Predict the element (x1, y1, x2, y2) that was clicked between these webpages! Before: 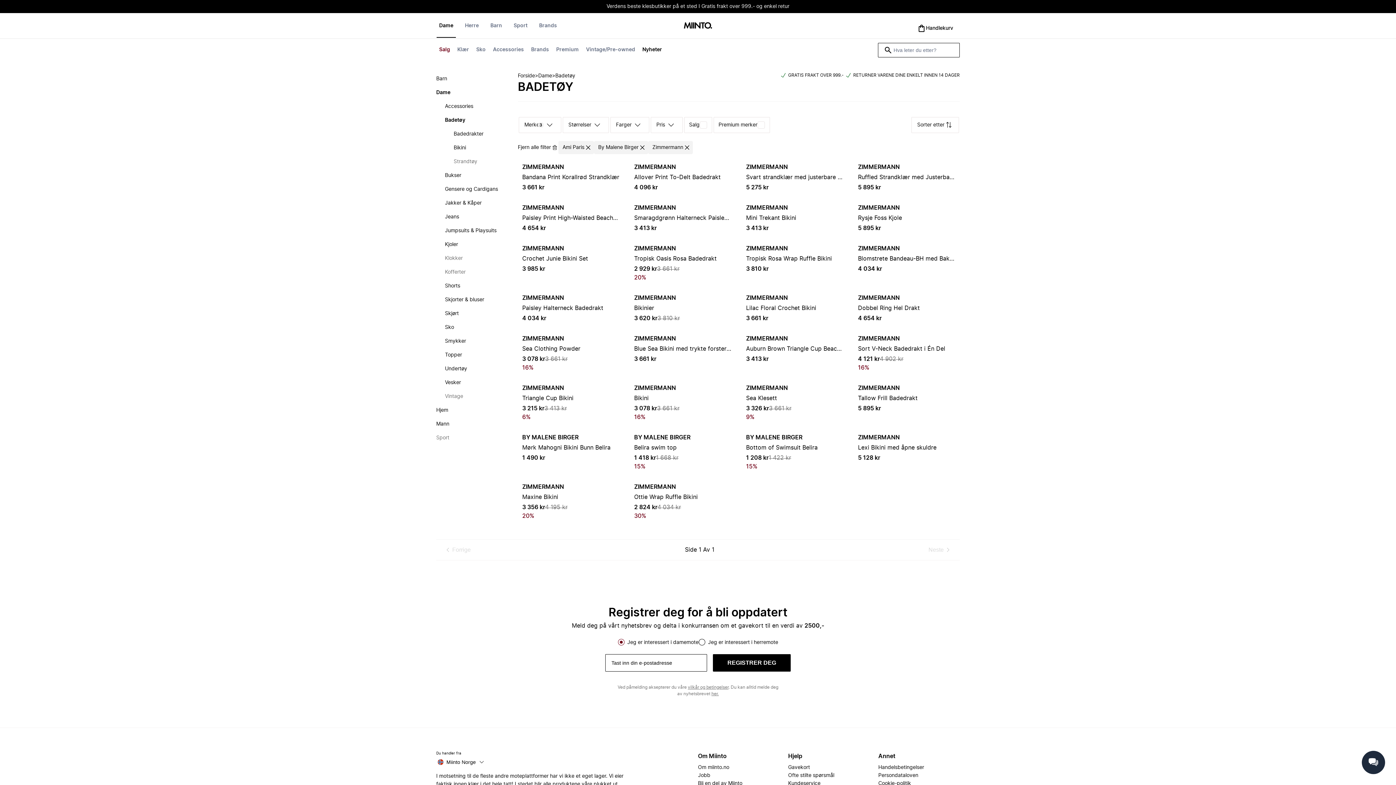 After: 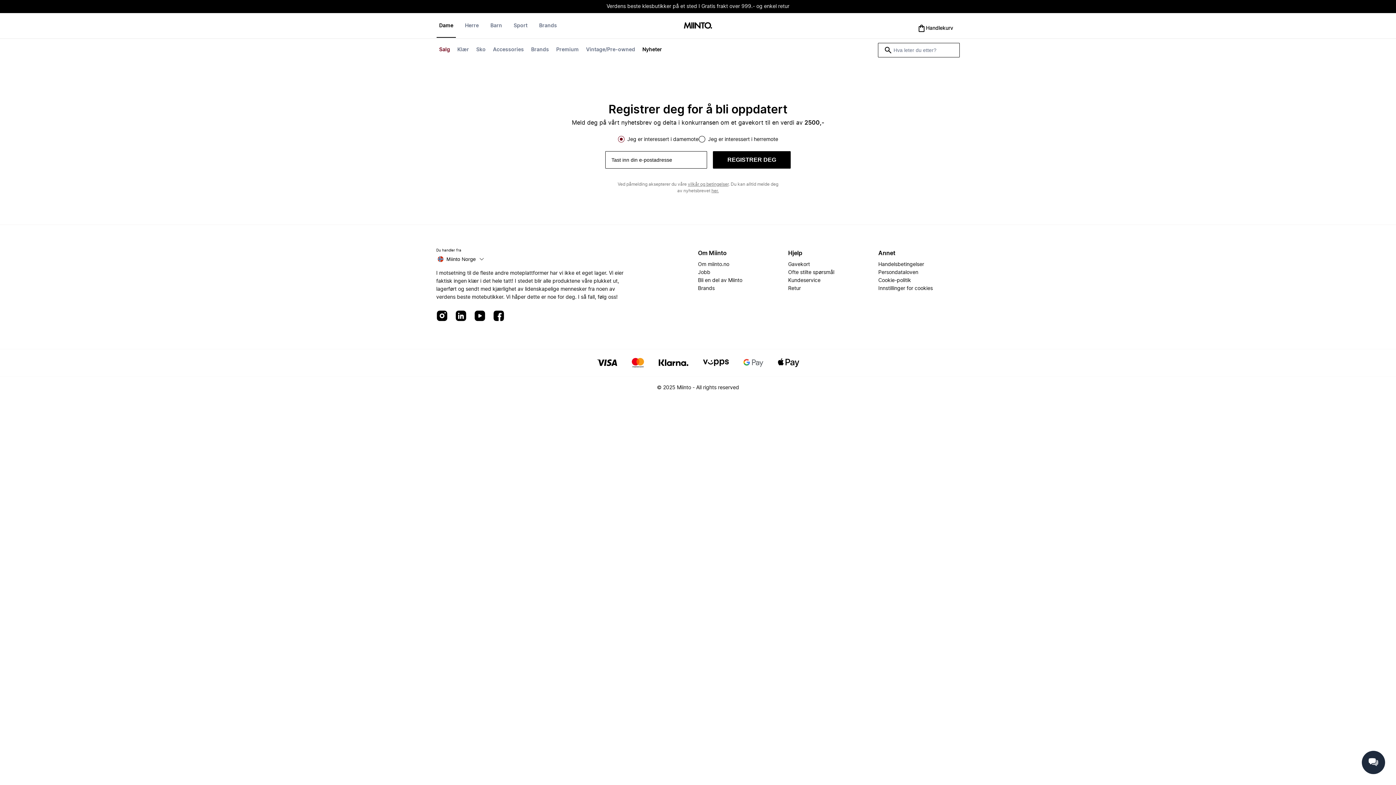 Action: label: Dame bbox: (436, 21, 456, 37)